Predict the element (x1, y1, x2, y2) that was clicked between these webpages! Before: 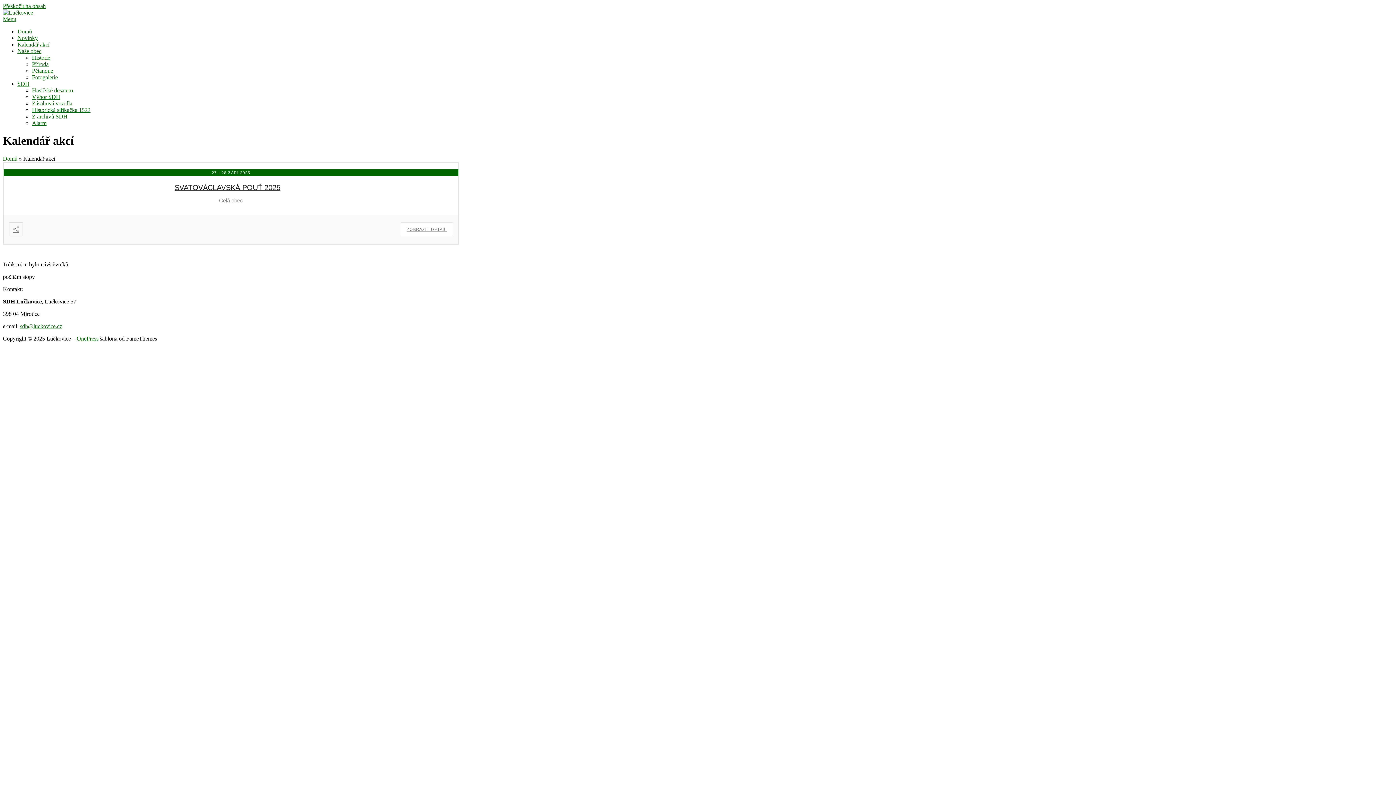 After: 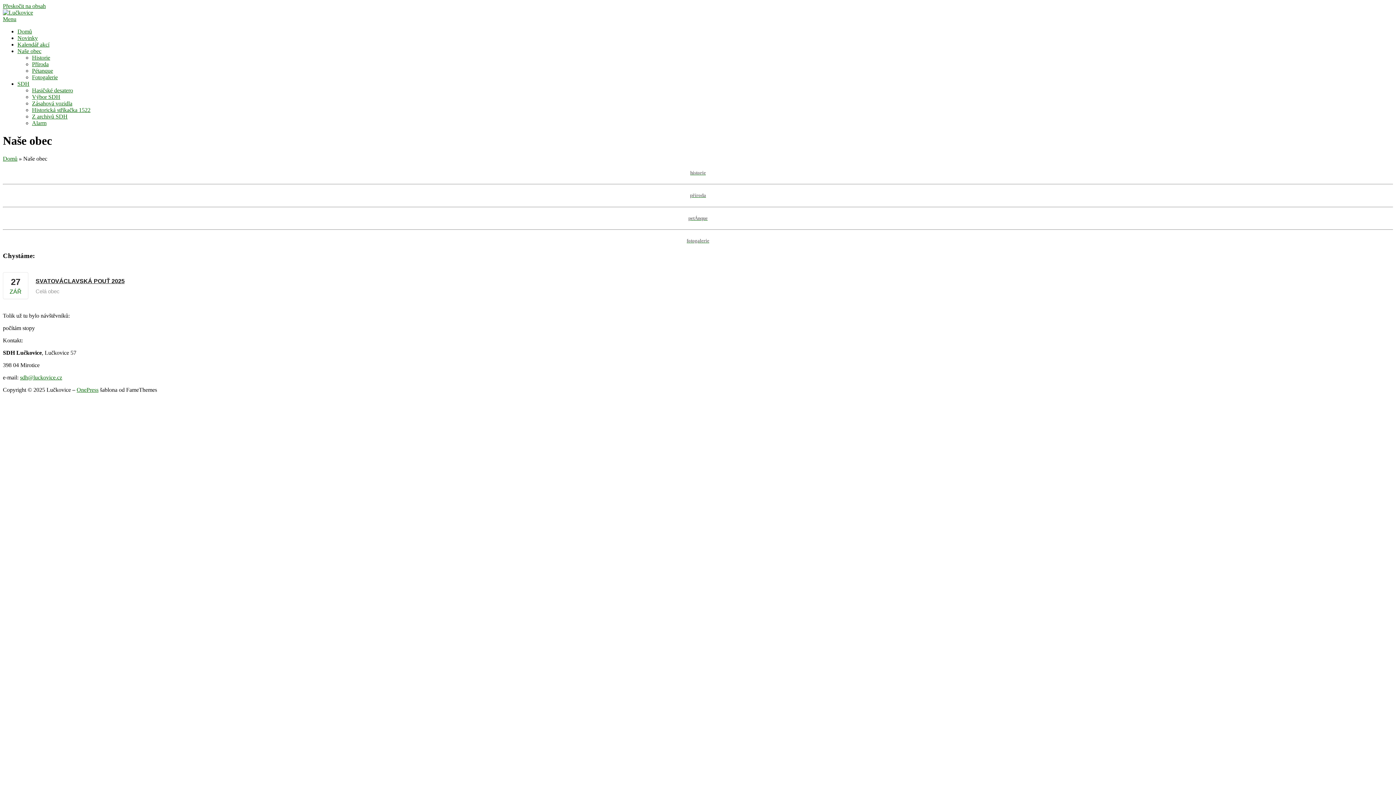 Action: label: Naše obec bbox: (17, 48, 41, 54)